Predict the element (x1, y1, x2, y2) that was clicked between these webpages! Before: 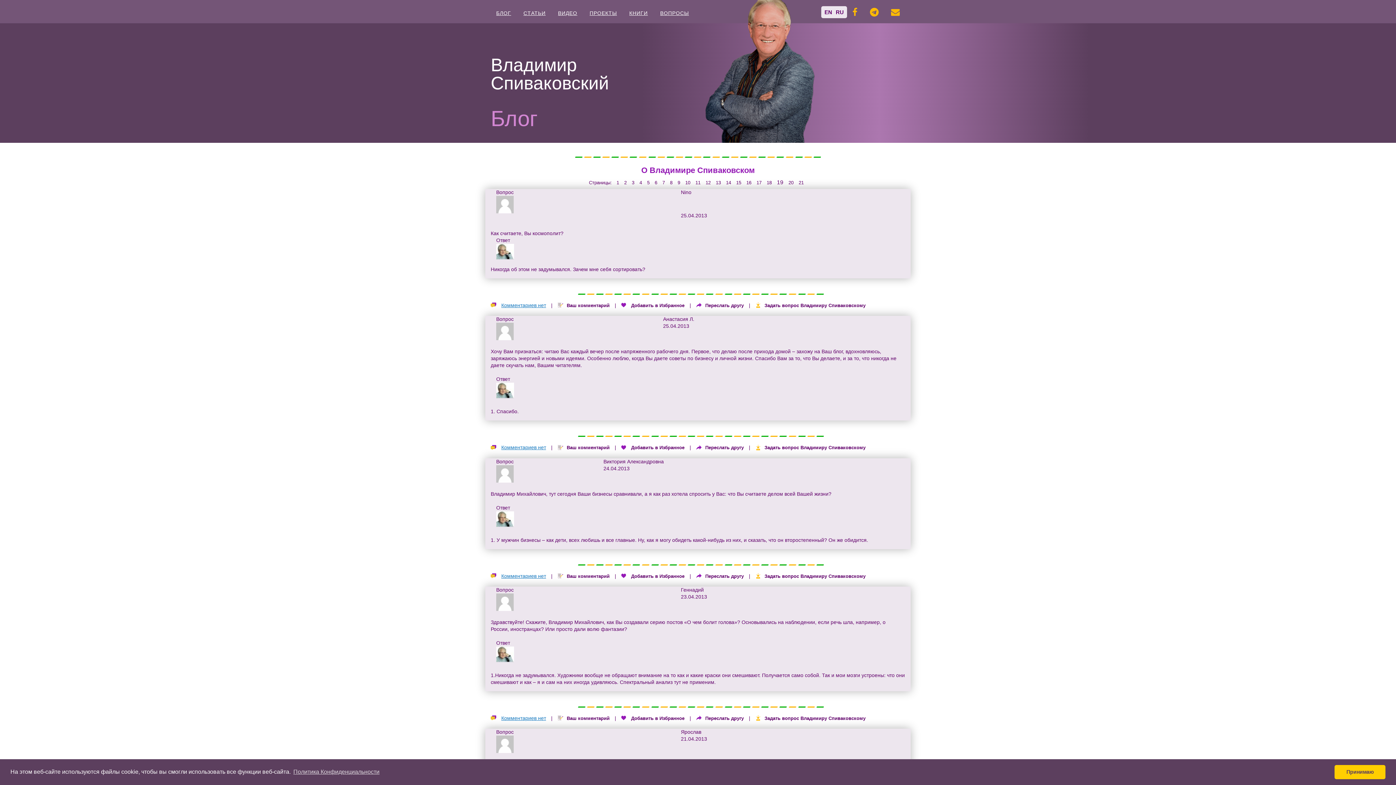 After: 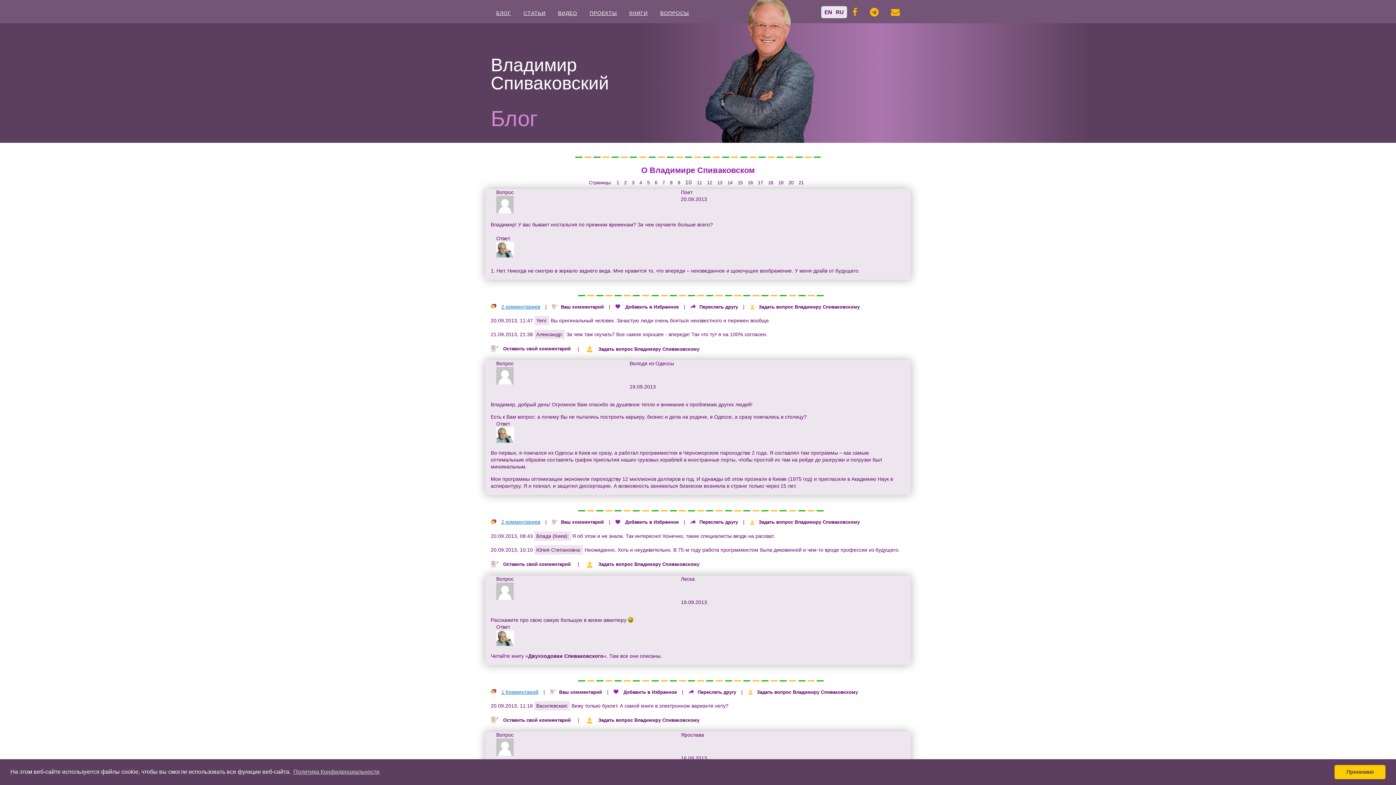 Action: bbox: (683, 178, 692, 187) label: 10